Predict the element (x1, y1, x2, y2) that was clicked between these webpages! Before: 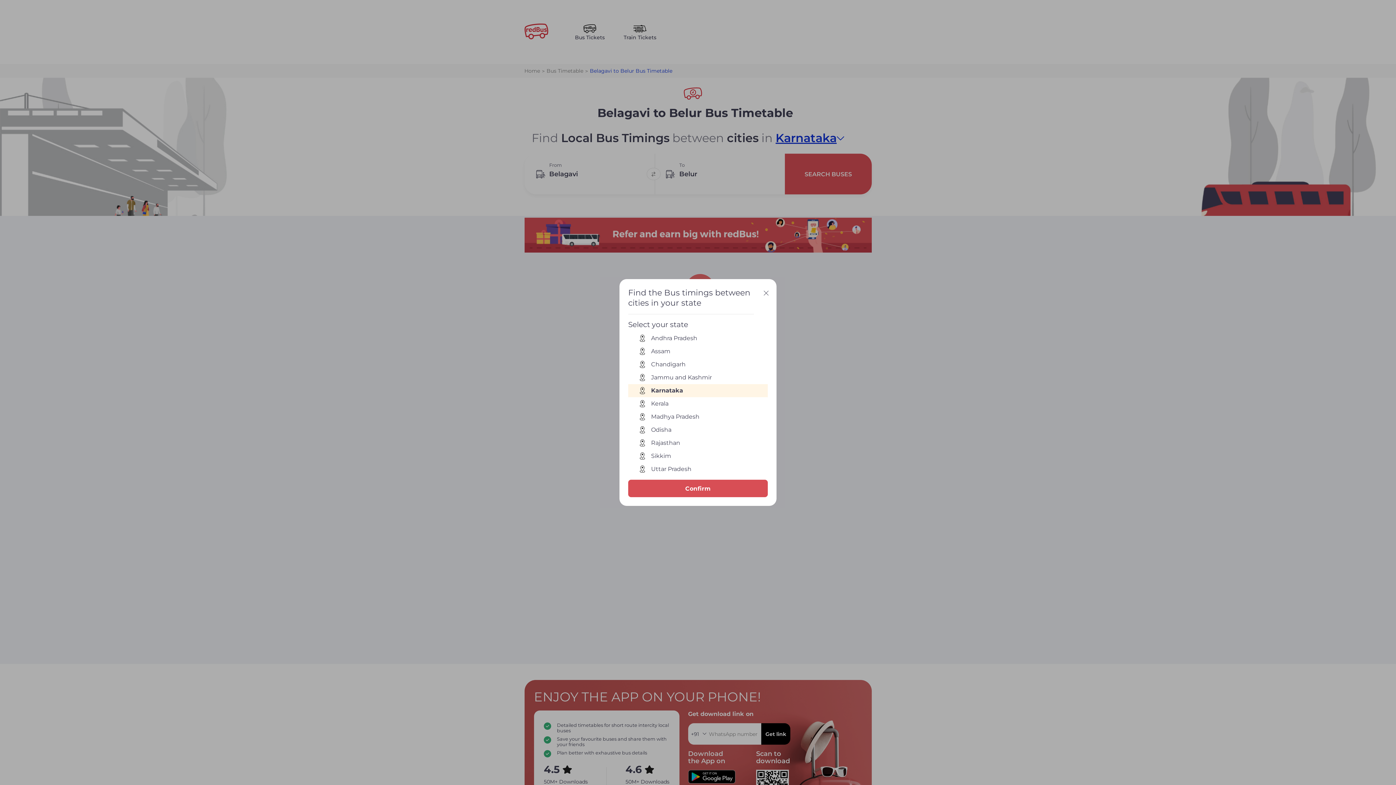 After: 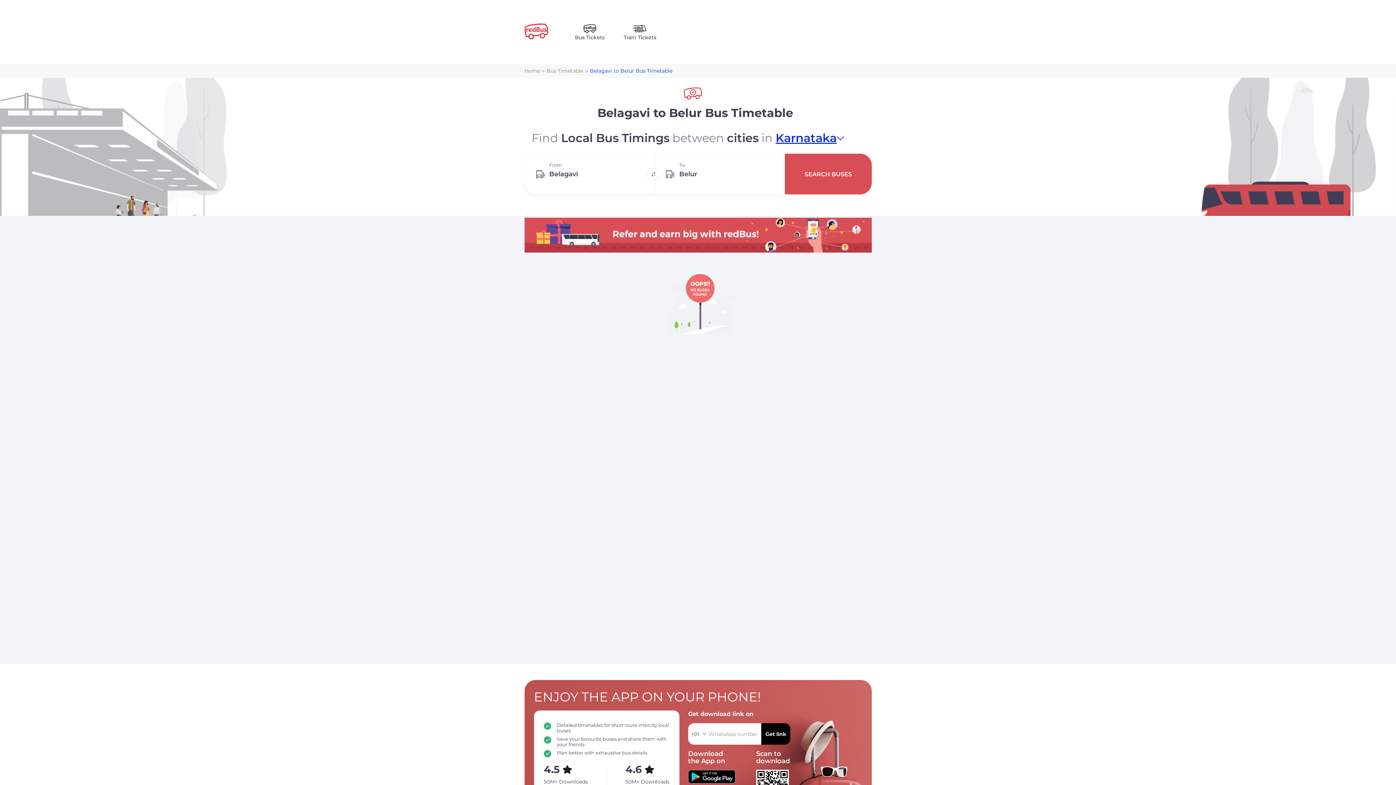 Action: bbox: (628, 480, 768, 497) label: Confirm